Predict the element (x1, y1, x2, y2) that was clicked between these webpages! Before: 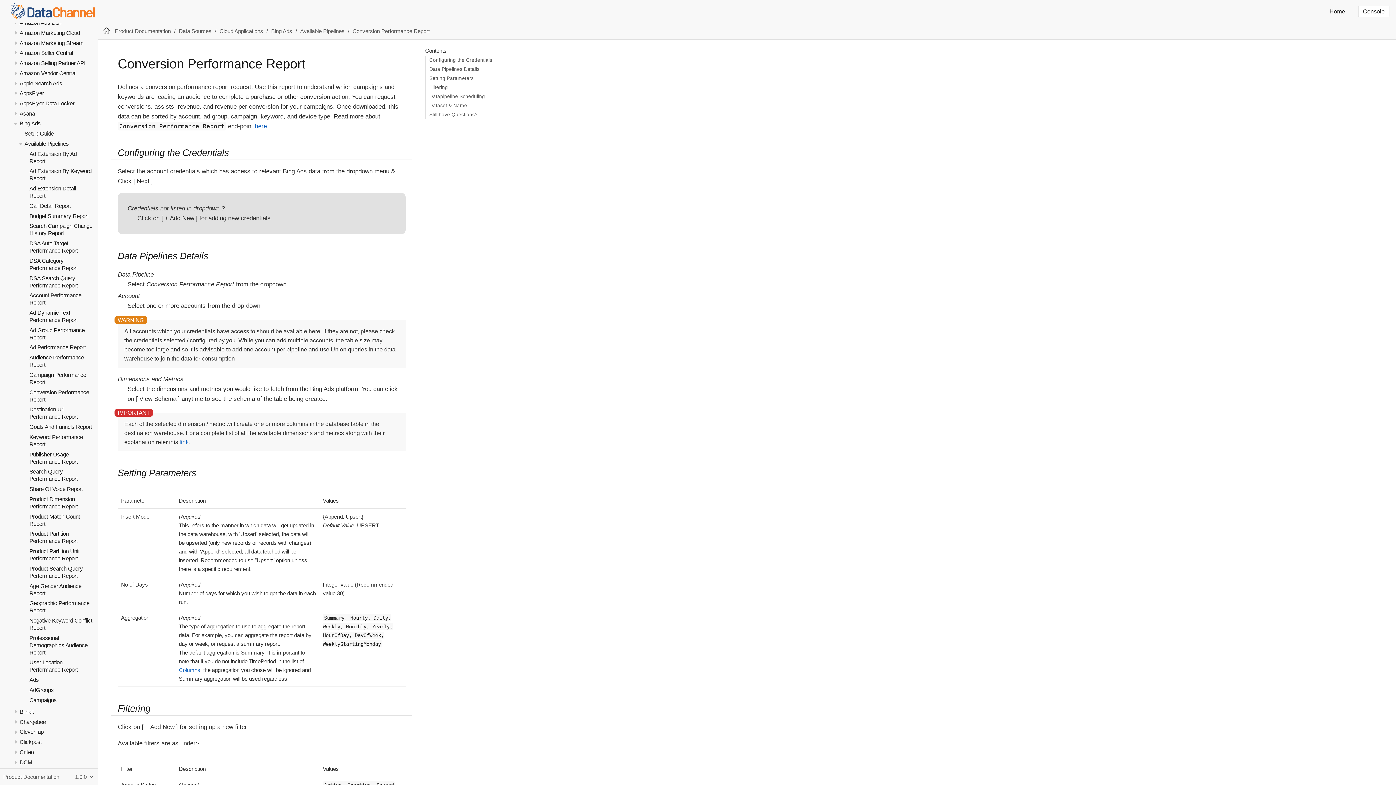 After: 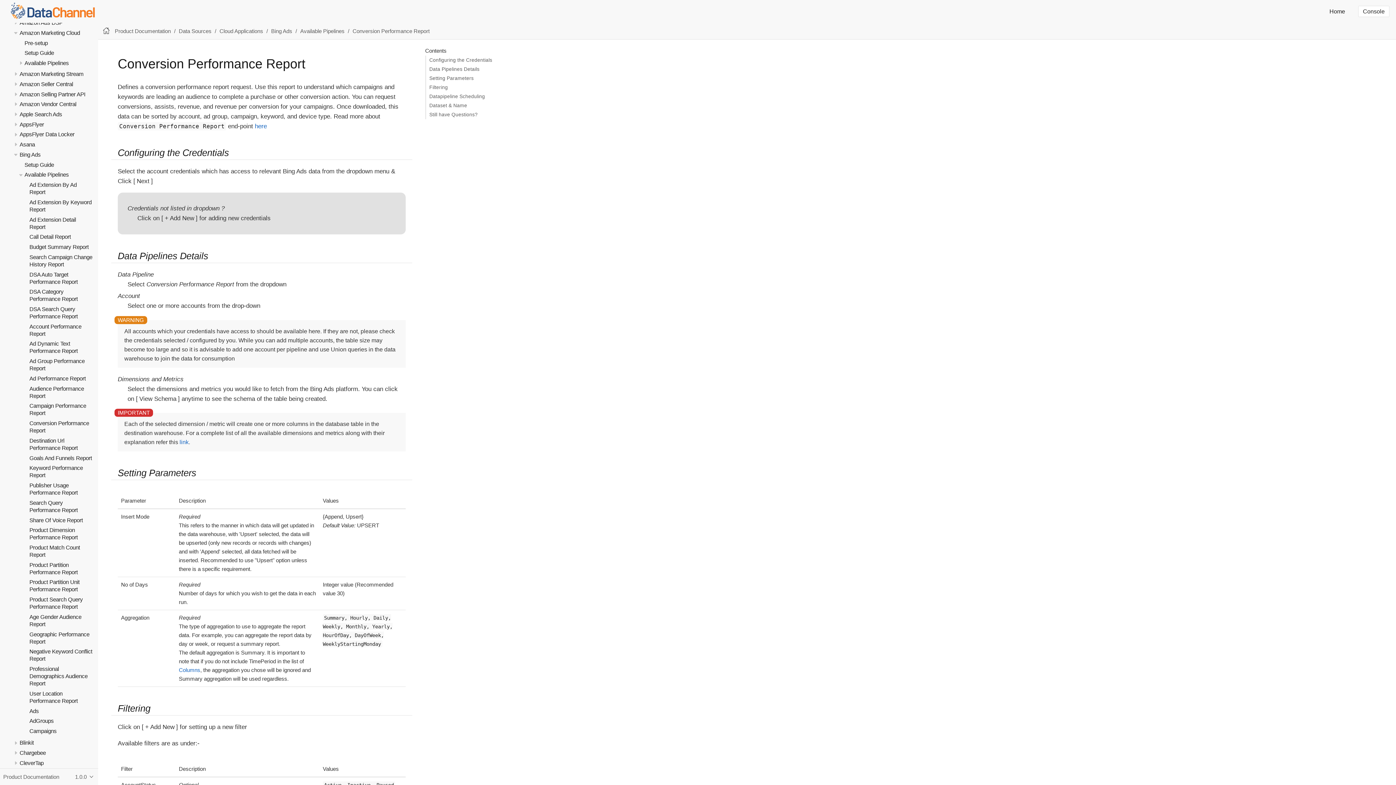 Action: bbox: (12, 29, 19, 36)